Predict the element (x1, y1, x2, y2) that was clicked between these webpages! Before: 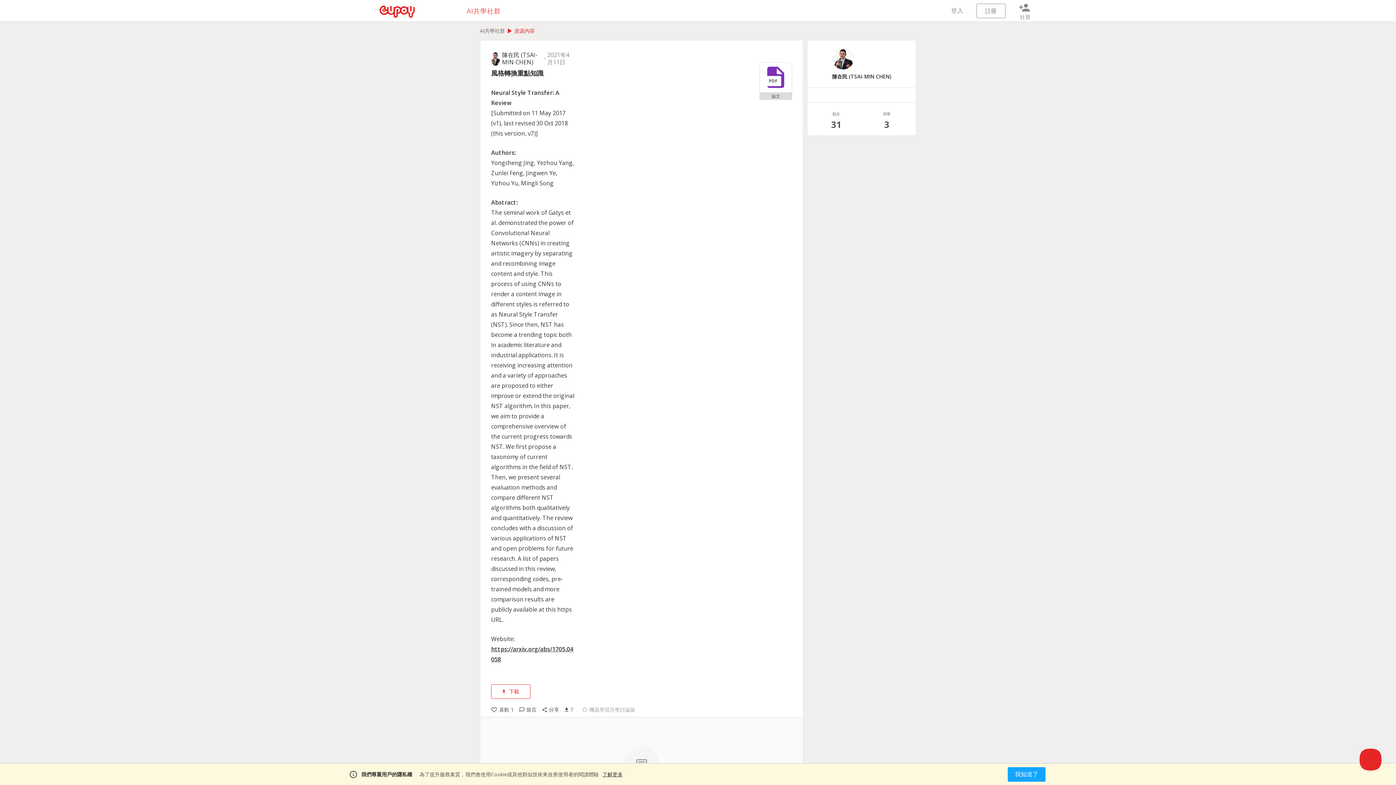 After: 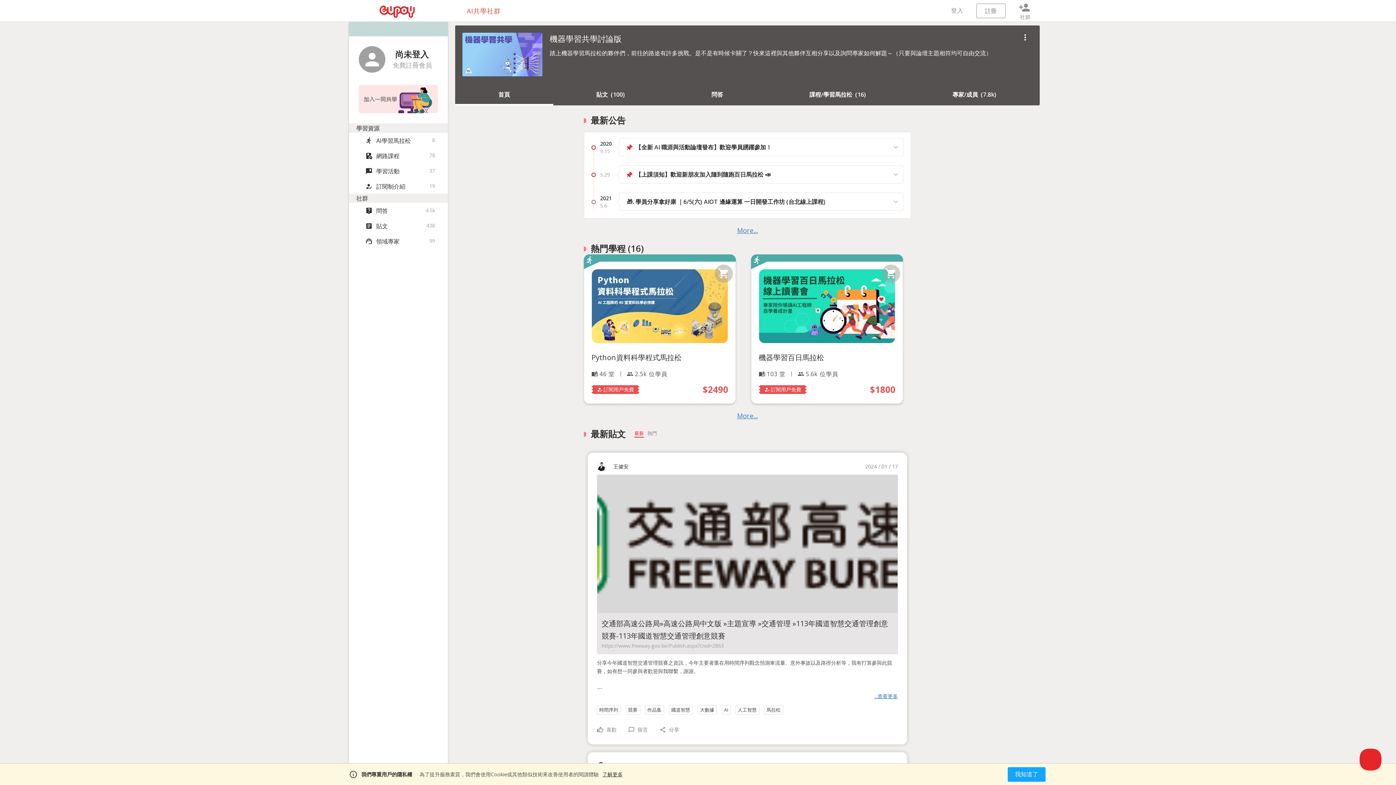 Action: bbox: (582, 707, 635, 713) label: 機器學習共學討論版